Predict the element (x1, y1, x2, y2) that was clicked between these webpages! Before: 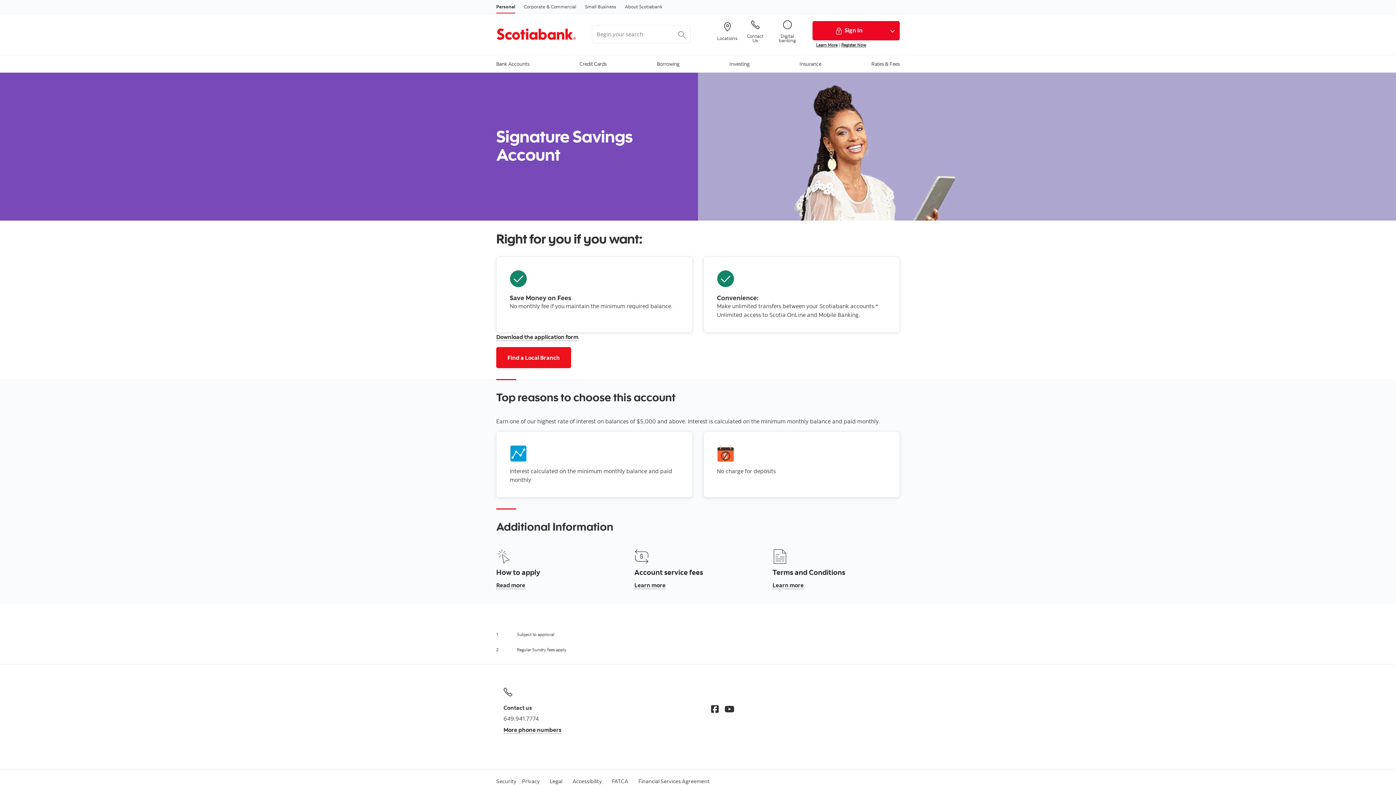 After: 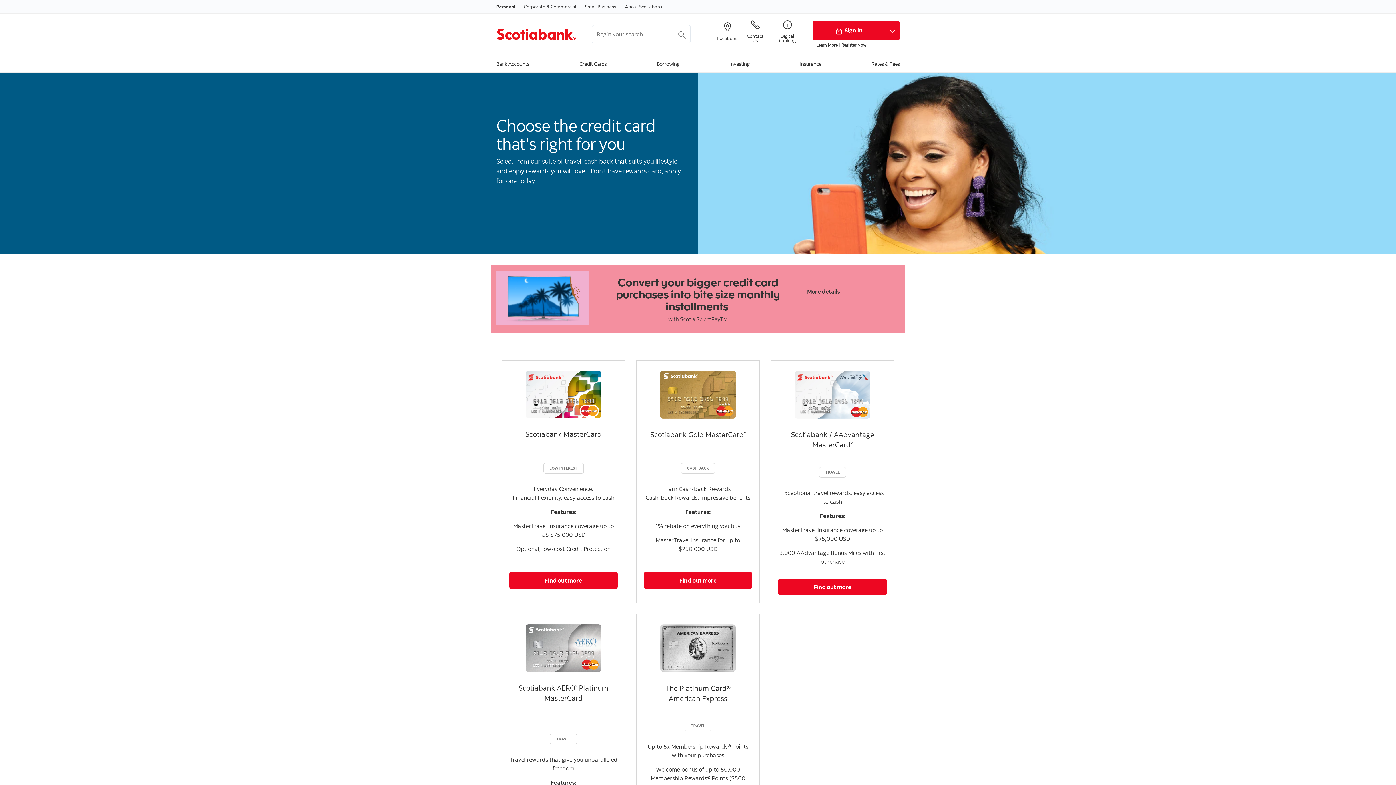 Action: bbox: (579, 55, 606, 71) label: Credit Cards